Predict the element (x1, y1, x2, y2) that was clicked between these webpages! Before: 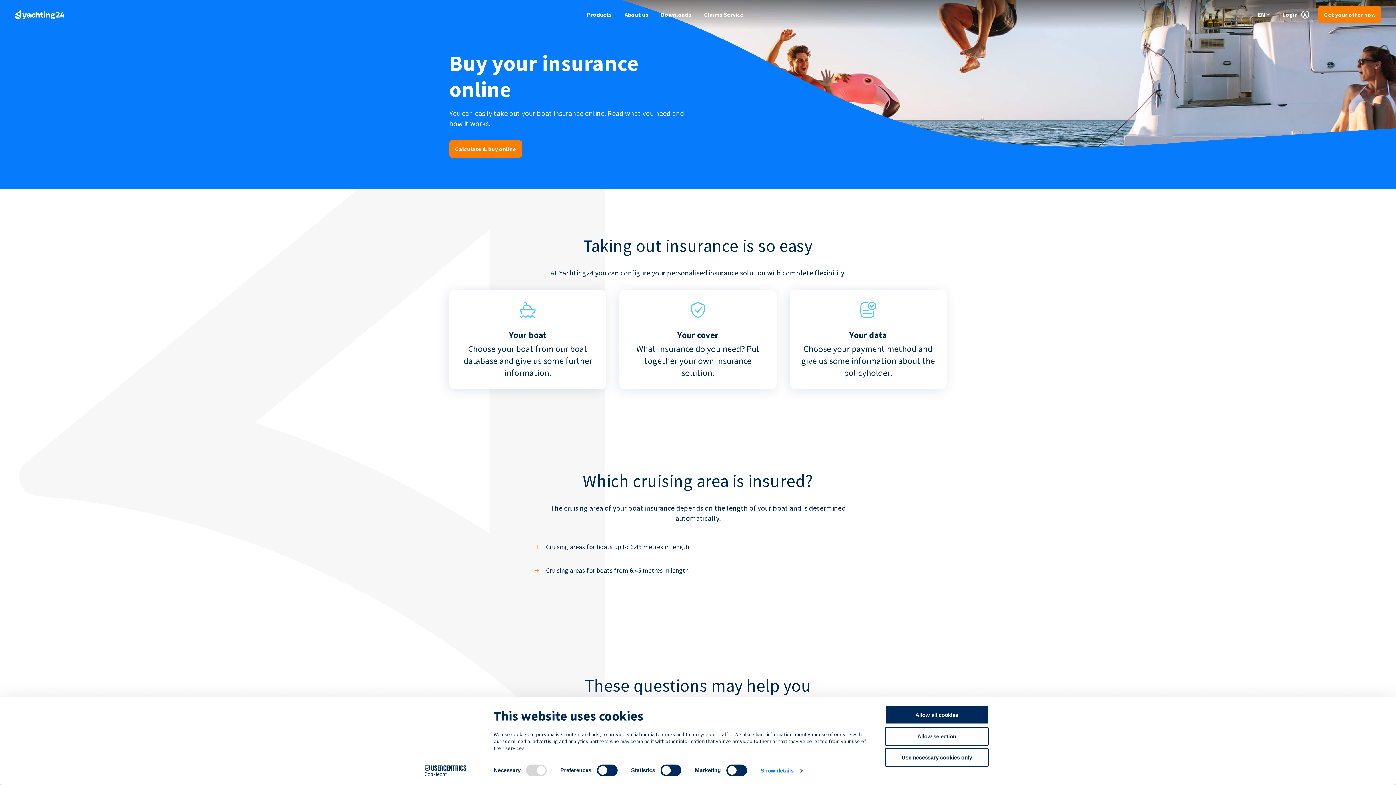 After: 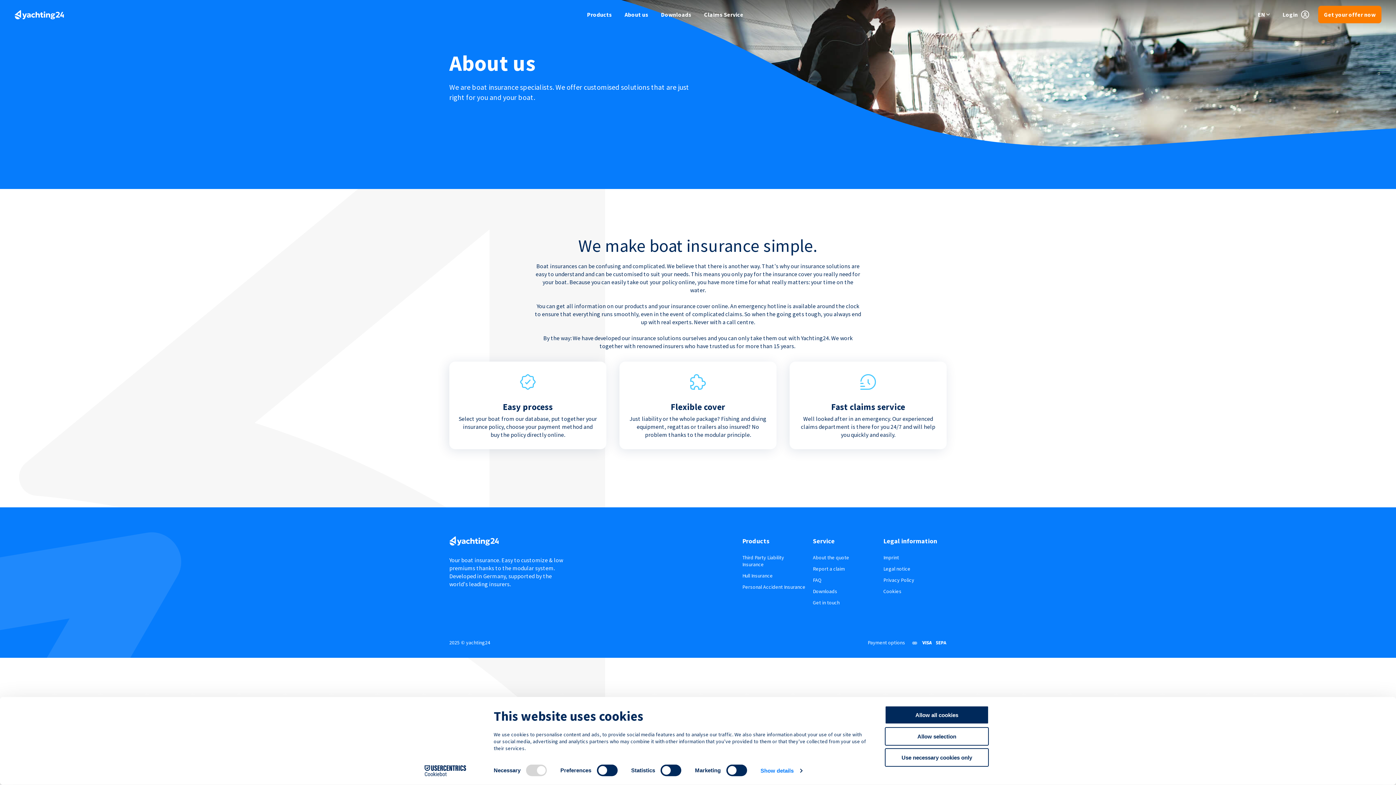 Action: bbox: (618, 0, 654, 29) label: About us